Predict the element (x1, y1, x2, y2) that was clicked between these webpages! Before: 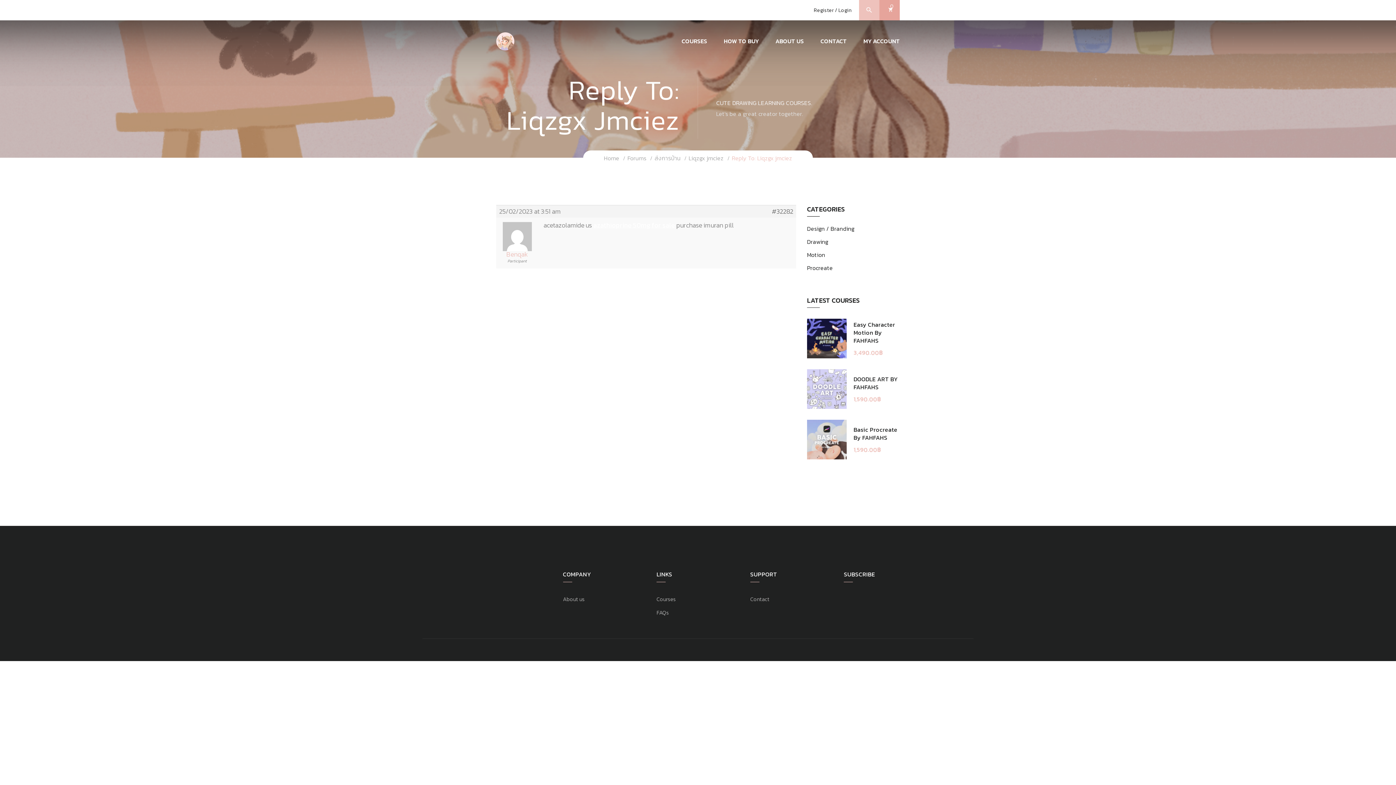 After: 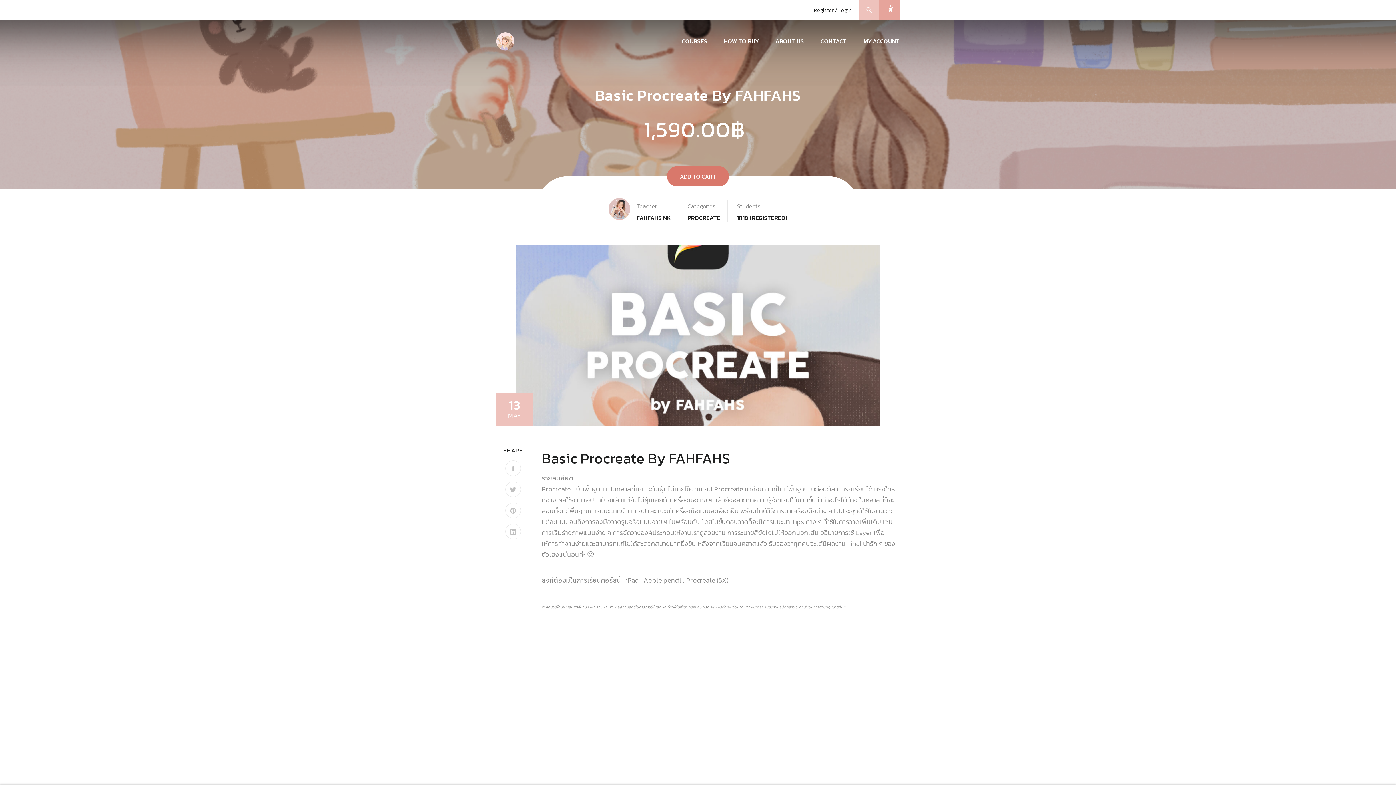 Action: bbox: (807, 420, 846, 459)